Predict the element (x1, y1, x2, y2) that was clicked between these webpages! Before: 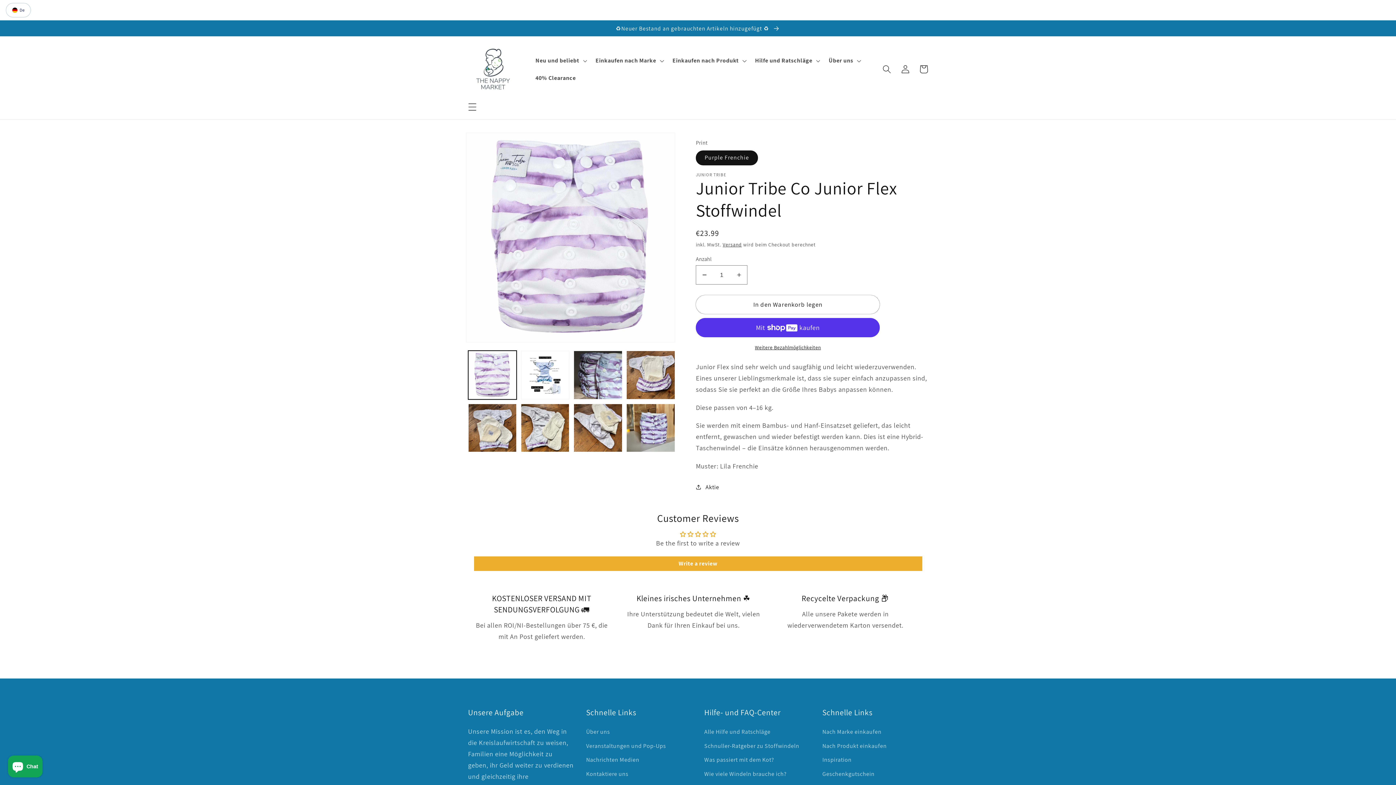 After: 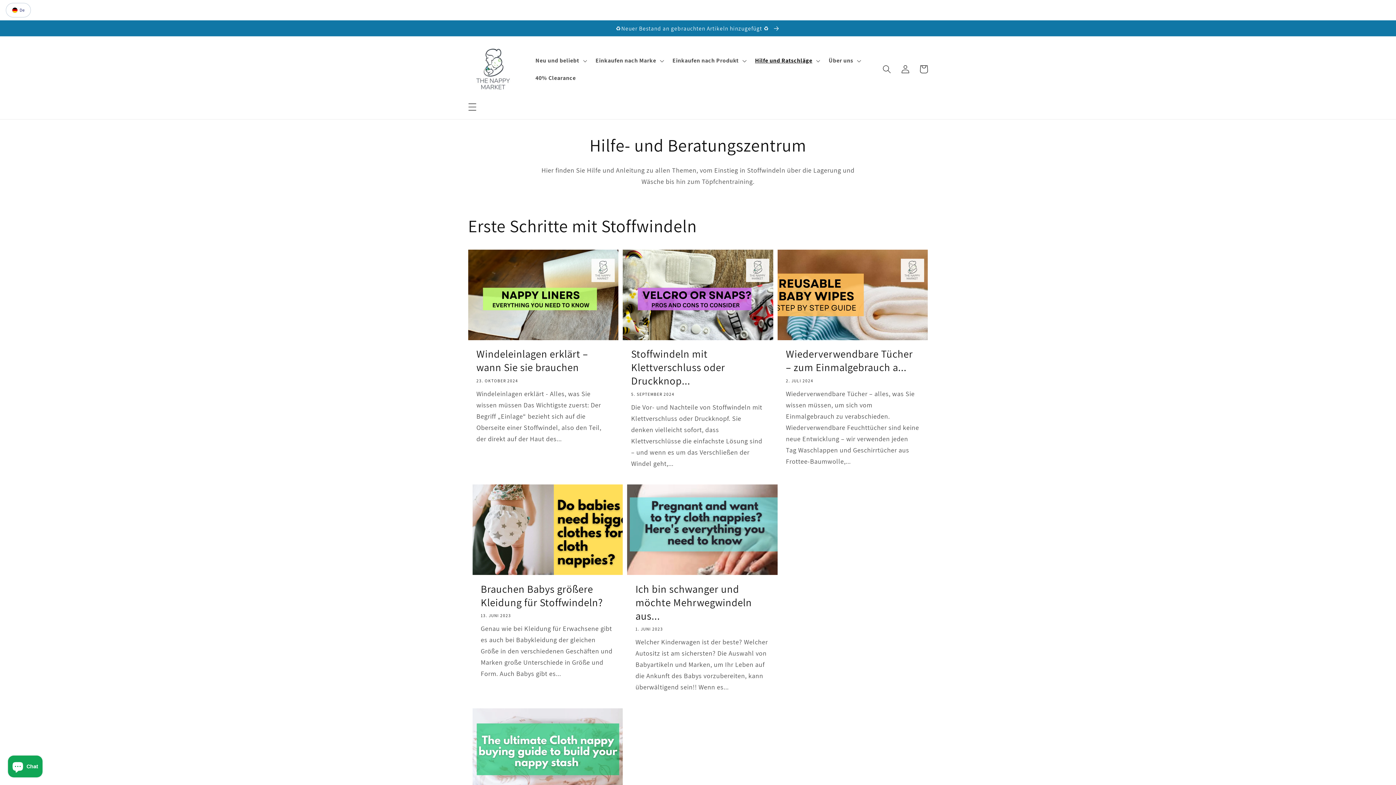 Action: bbox: (704, 727, 770, 739) label: Alle Hilfe und Ratschläge